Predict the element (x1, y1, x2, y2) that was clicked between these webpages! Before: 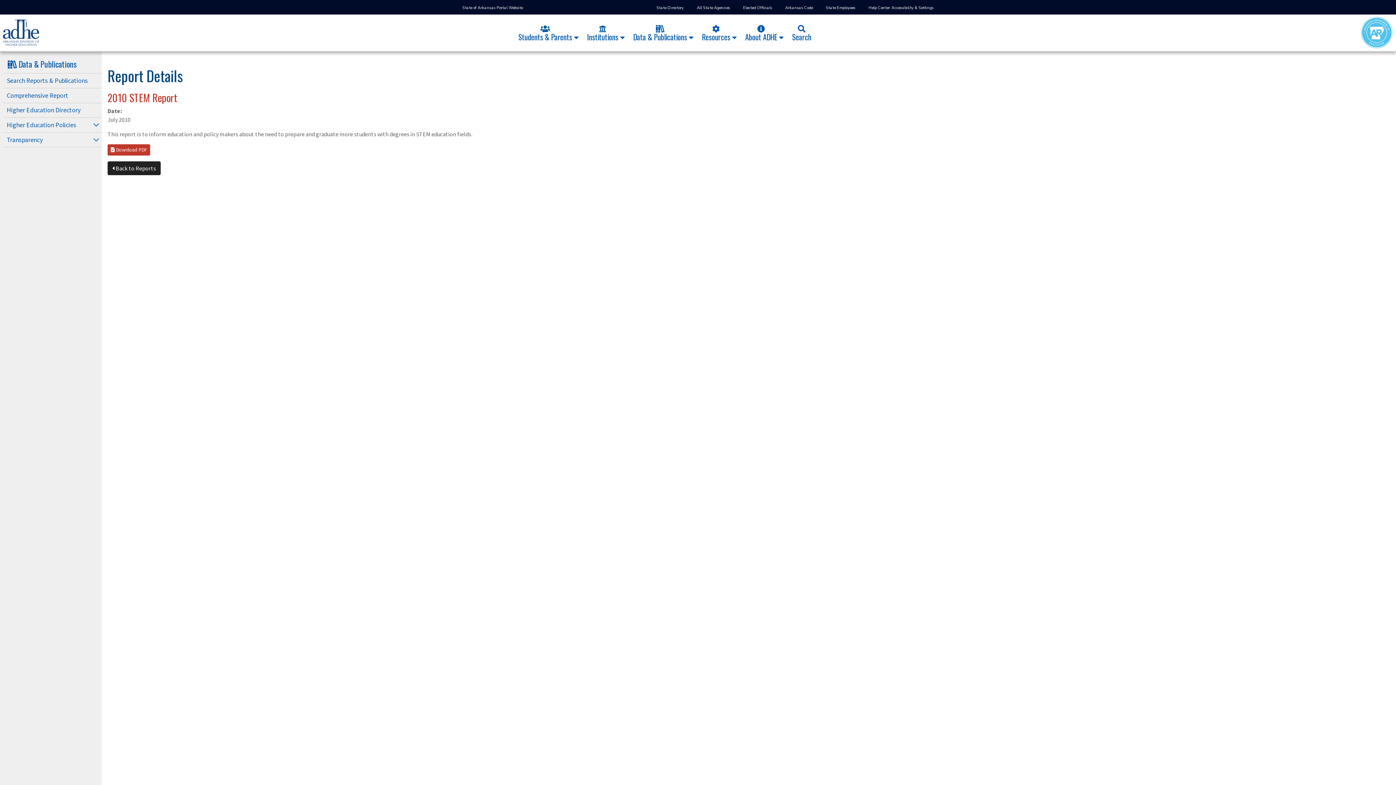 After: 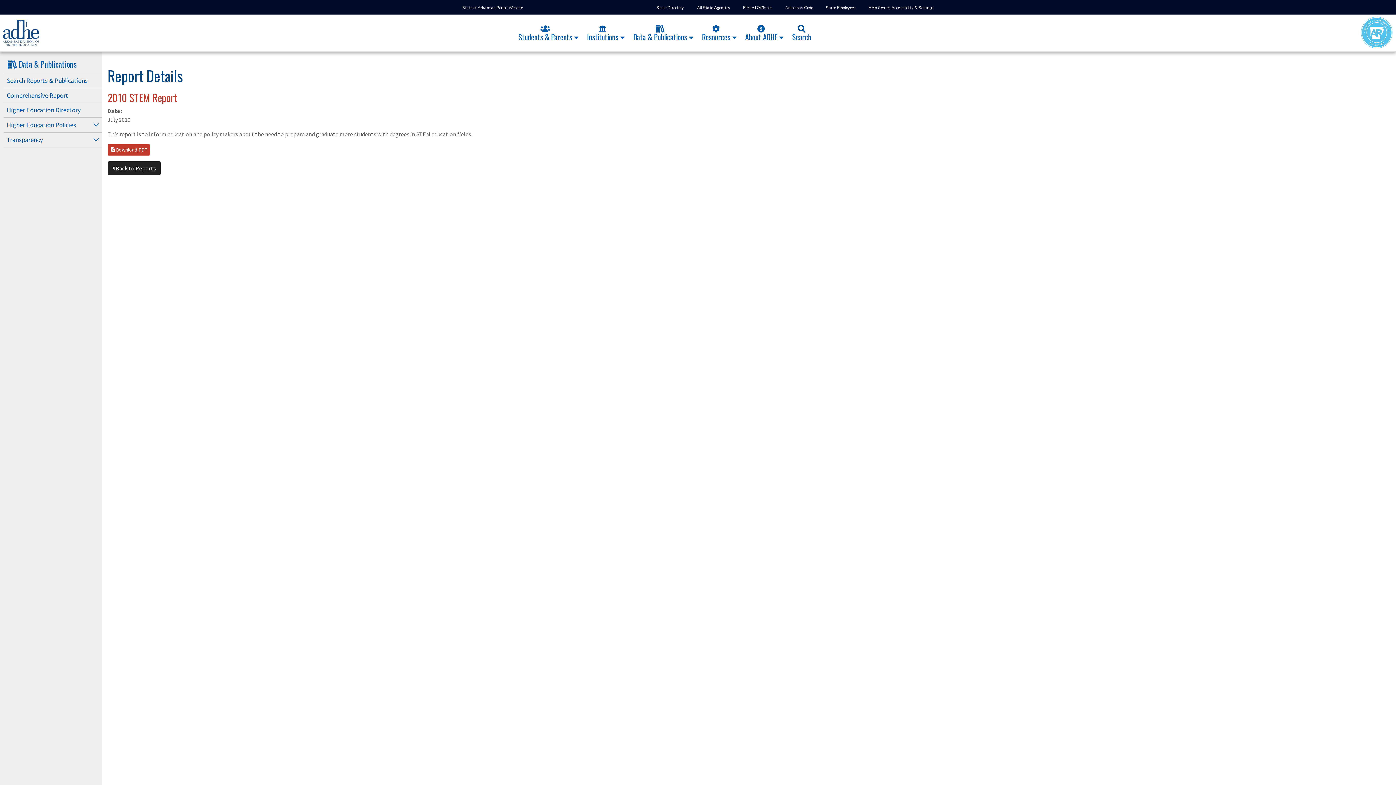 Action: bbox: (868, 5, 890, 10) label: Help Center